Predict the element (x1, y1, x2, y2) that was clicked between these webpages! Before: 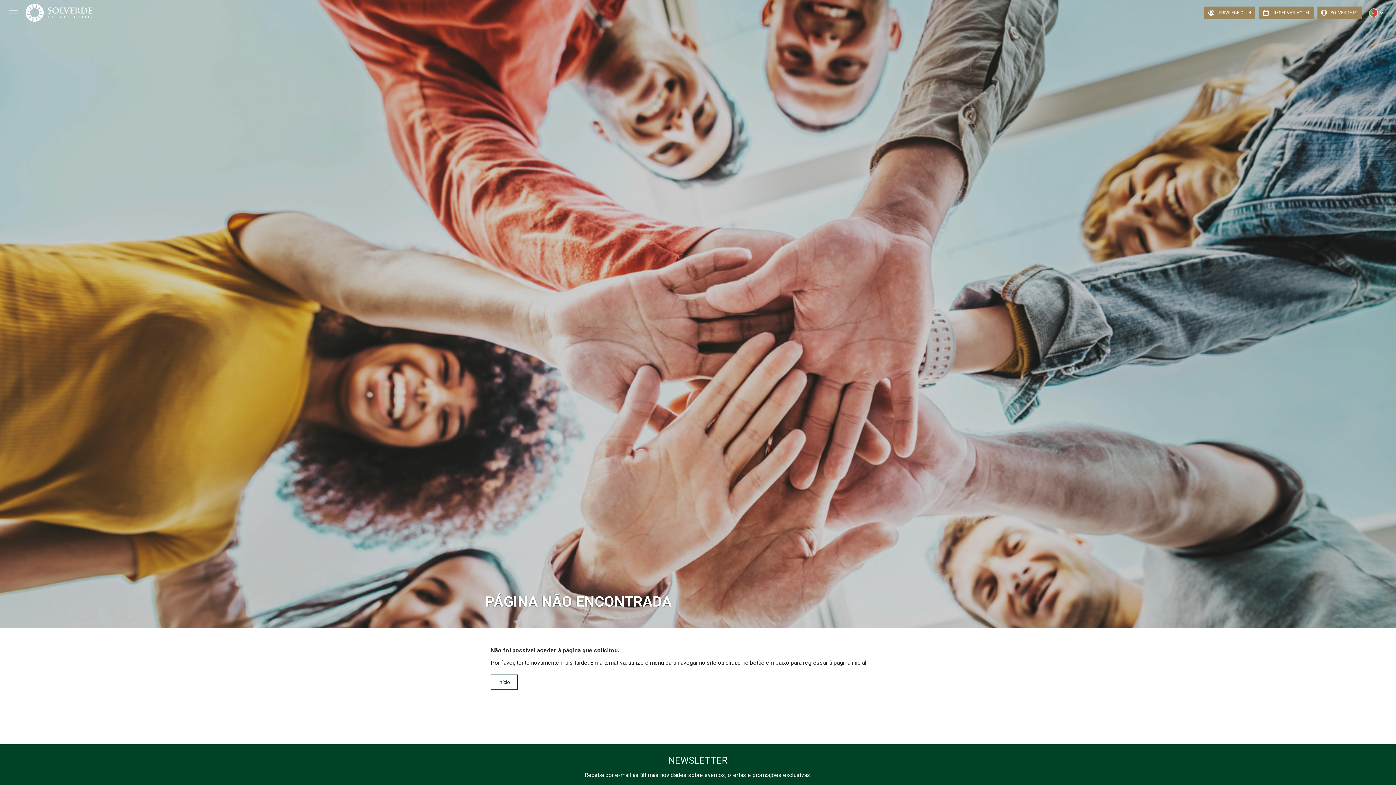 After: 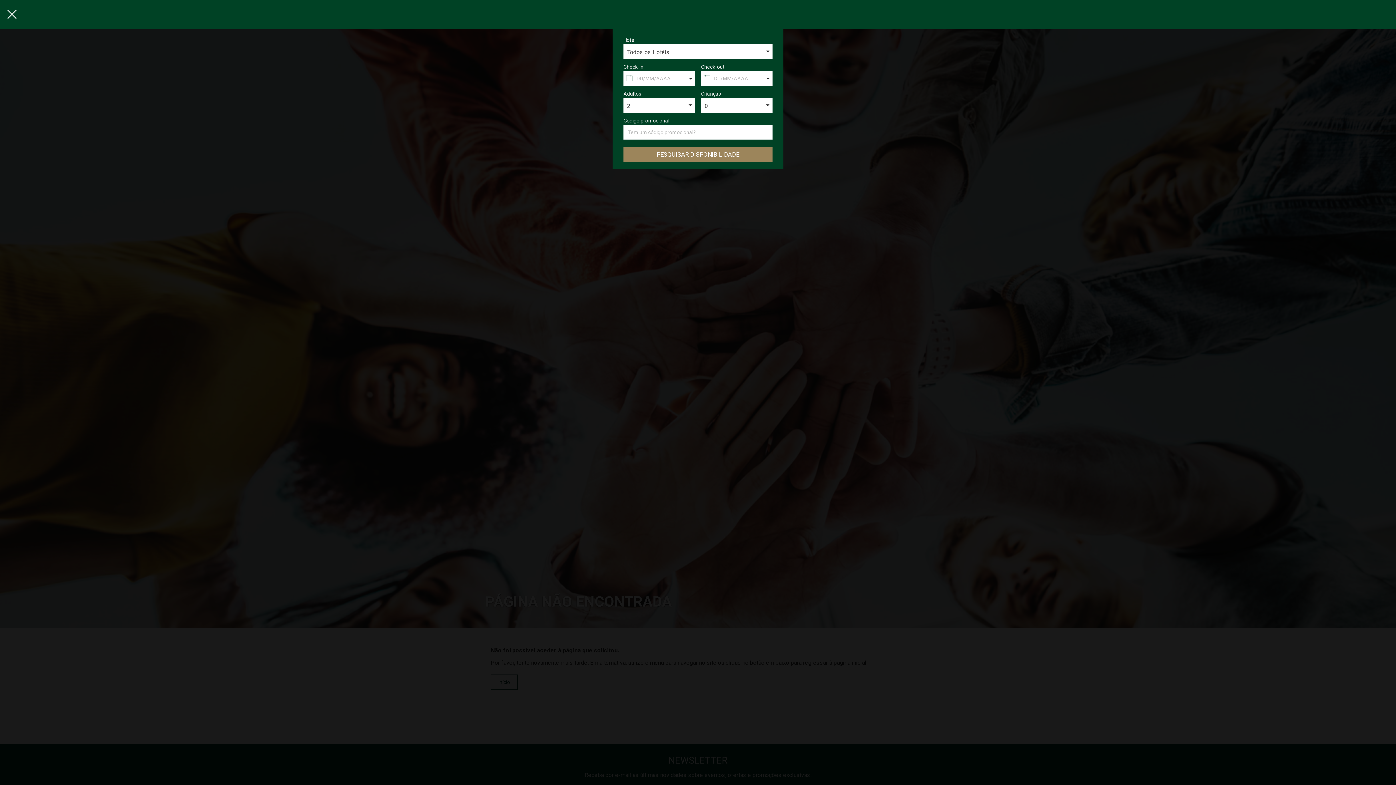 Action: label: RESERVAR HOTEL bbox: (1258, 6, 1314, 19)